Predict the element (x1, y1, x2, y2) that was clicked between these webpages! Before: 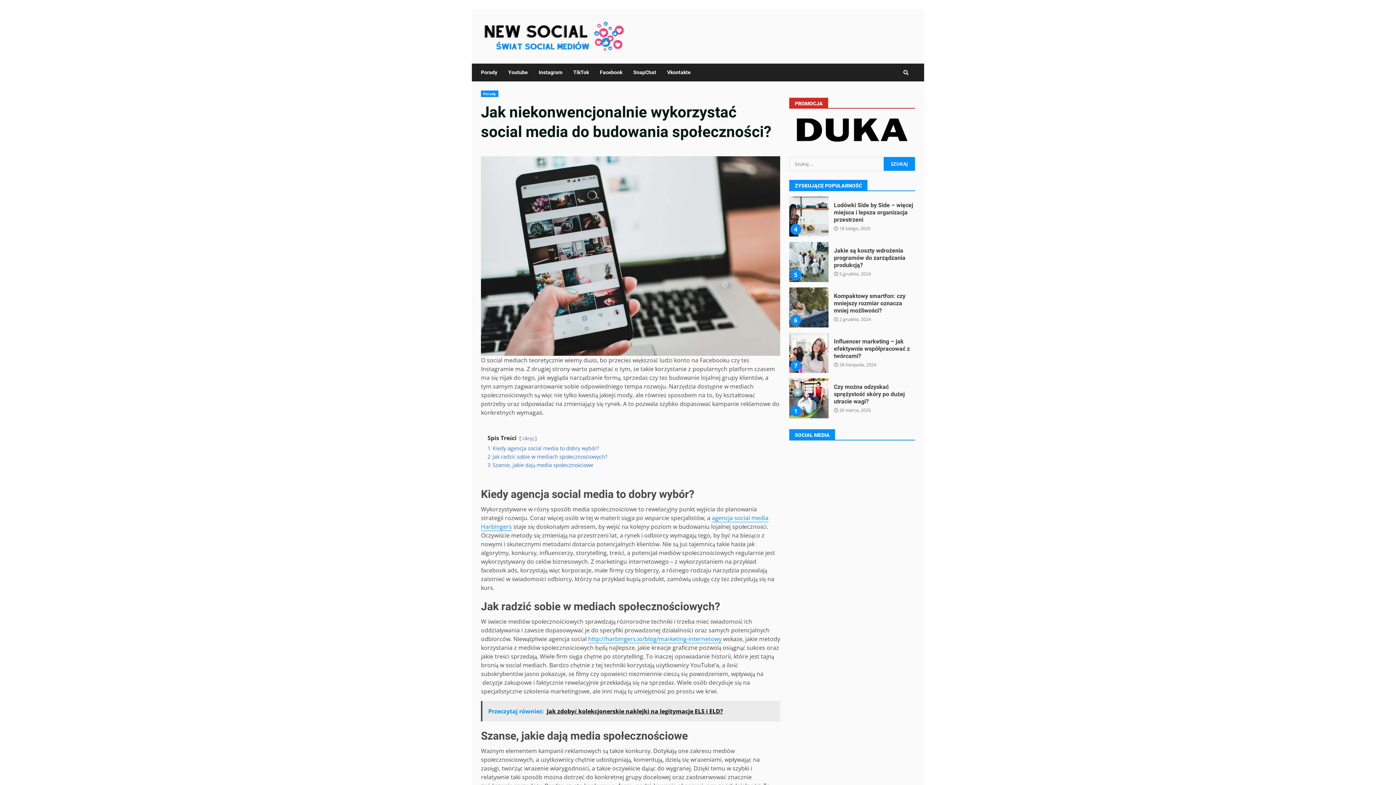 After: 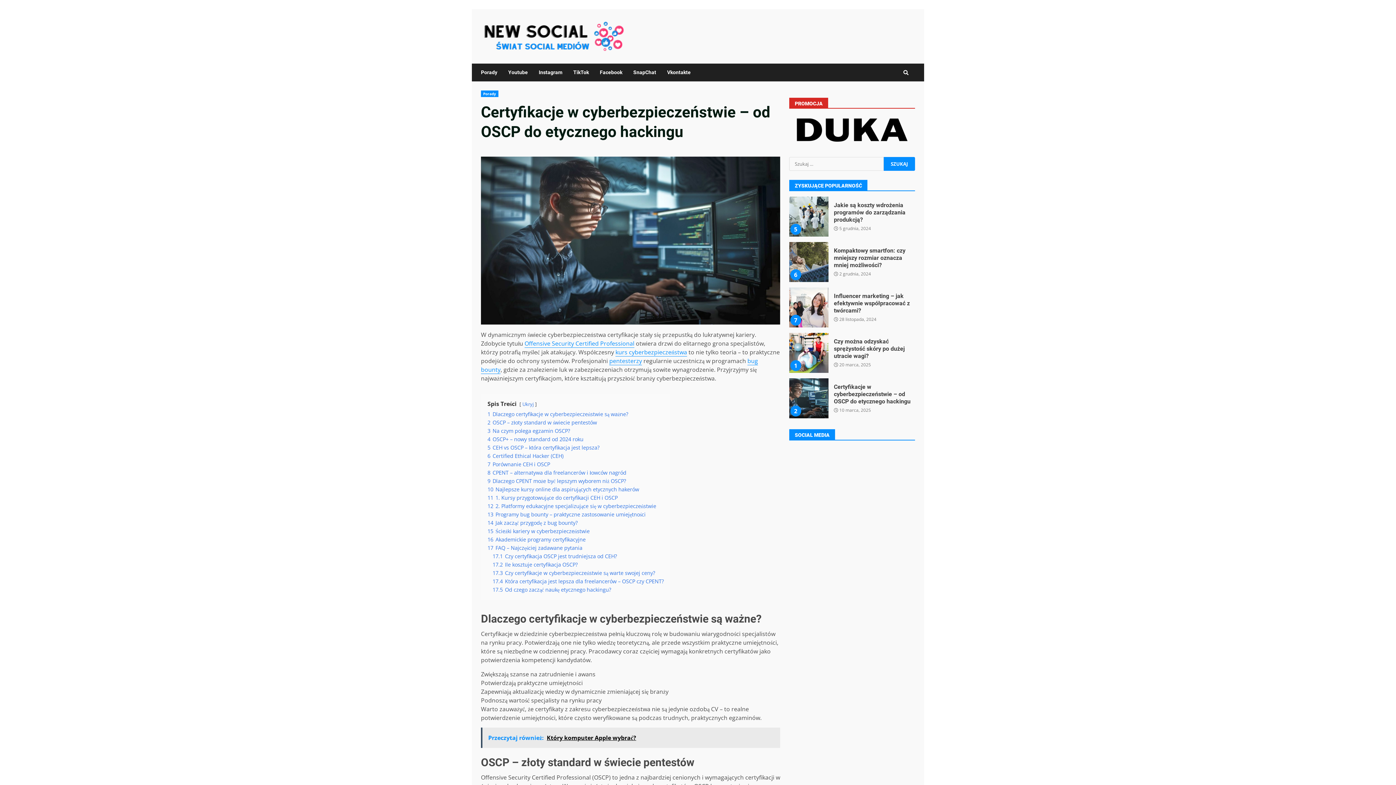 Action: label: Certyfikacje w cyberbezpieczeństwie – od OSCP do etycznego hackingu bbox: (788, 242, 828, 282)